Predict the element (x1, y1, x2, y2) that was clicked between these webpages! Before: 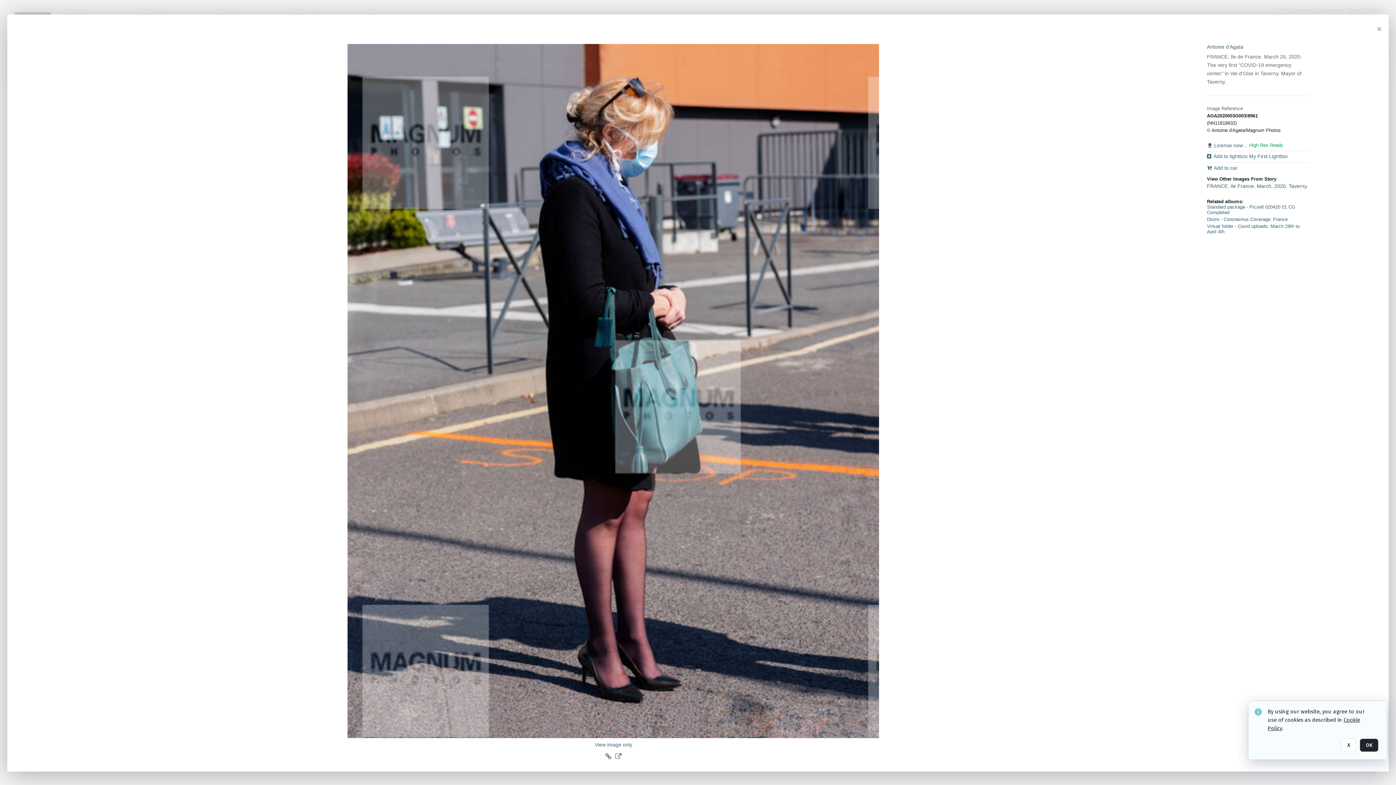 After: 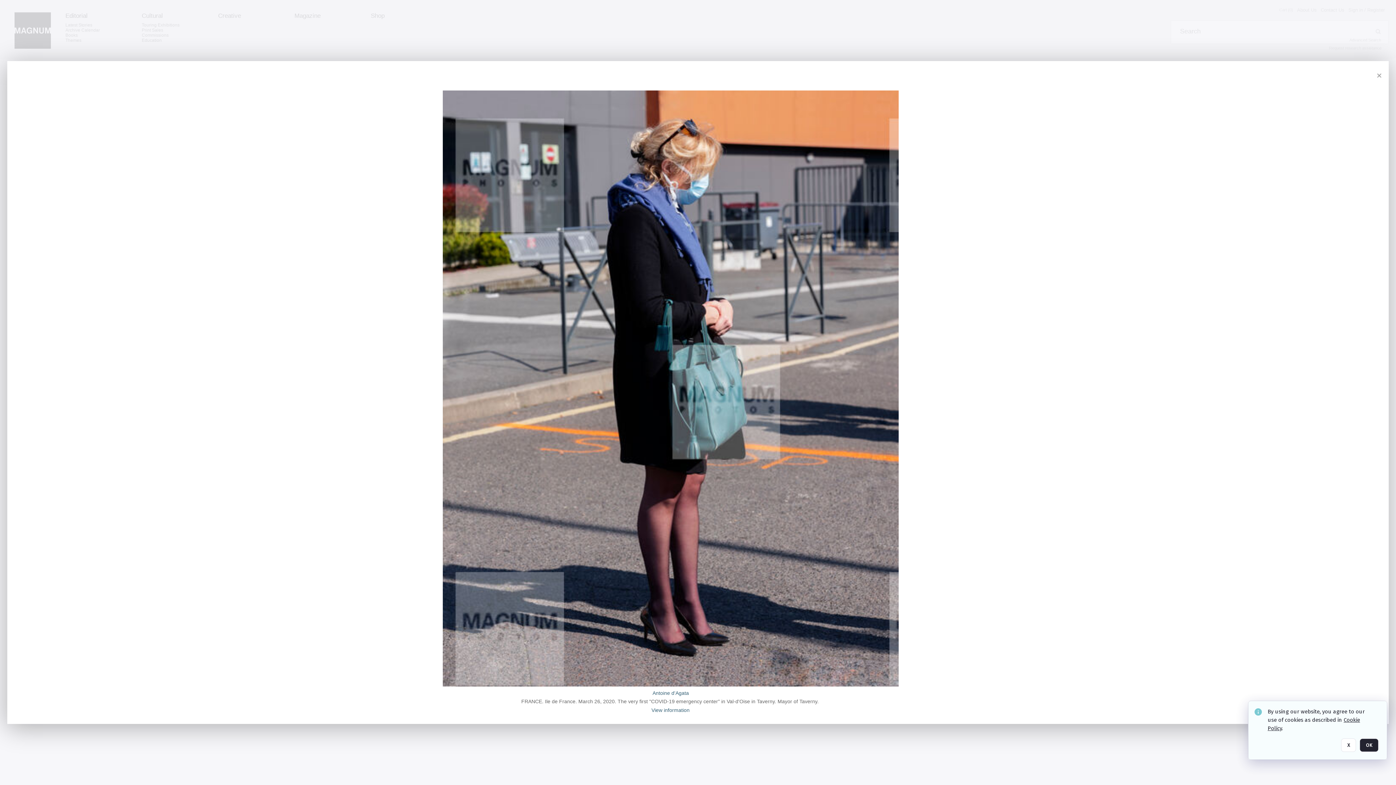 Action: label: View image only bbox: (594, 742, 632, 748)